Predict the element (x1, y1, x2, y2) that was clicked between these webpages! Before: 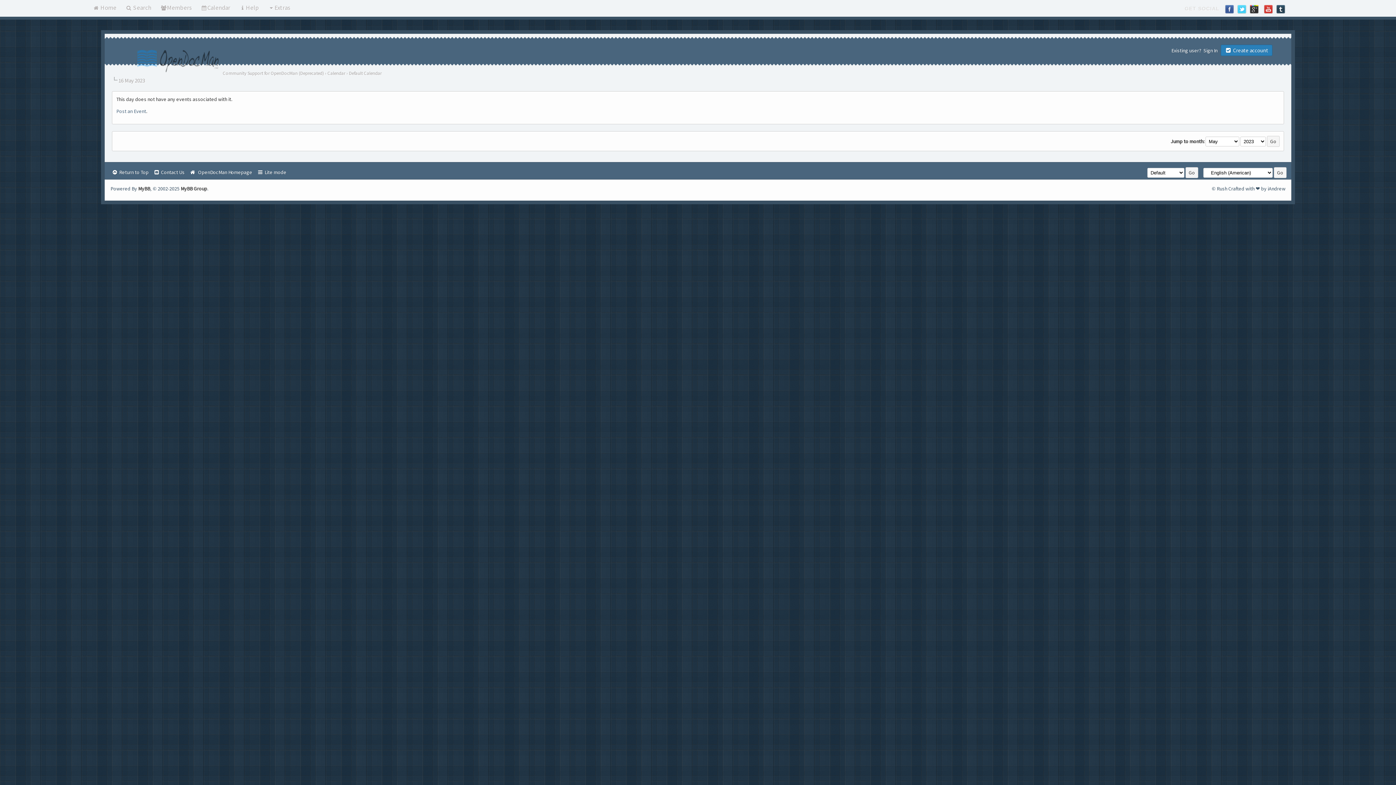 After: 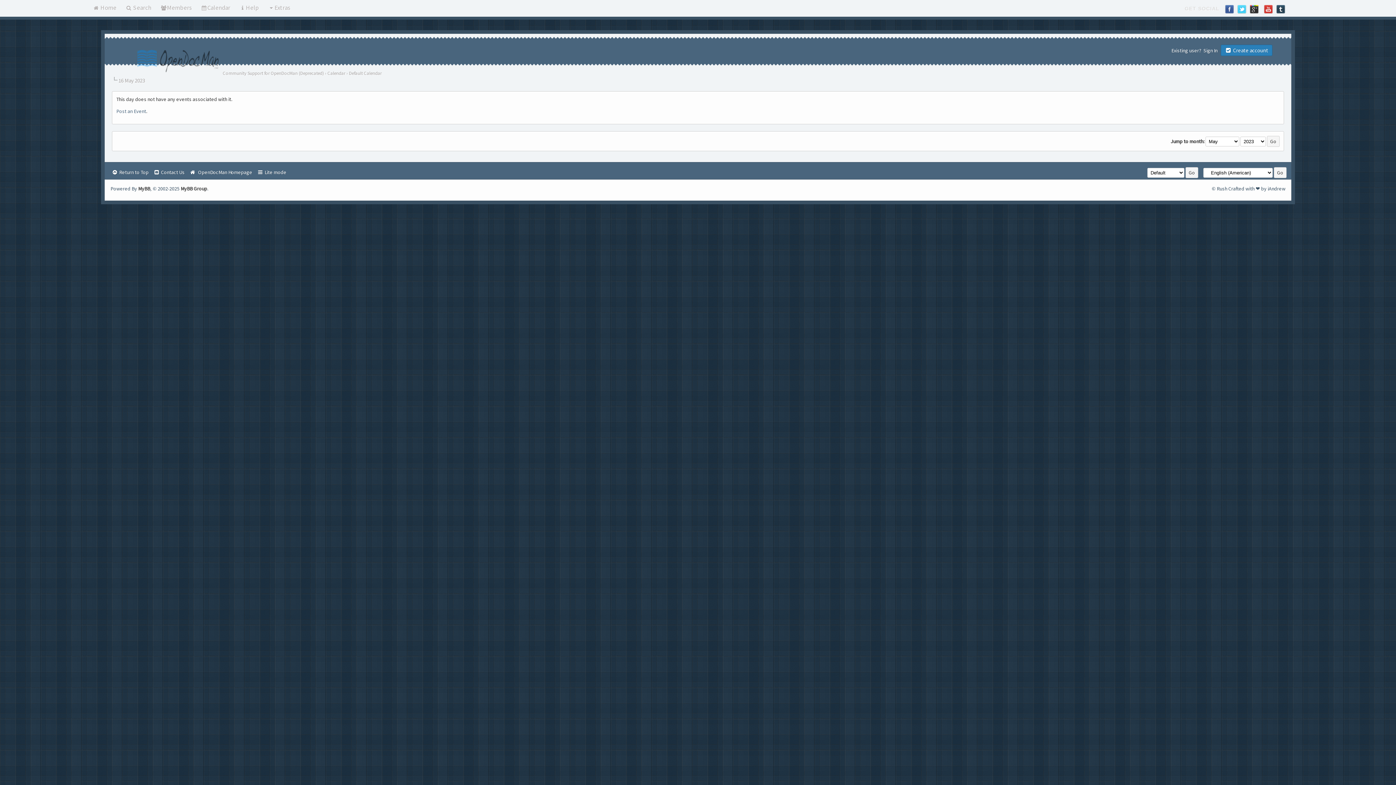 Action: label: MyBB bbox: (138, 185, 150, 192)